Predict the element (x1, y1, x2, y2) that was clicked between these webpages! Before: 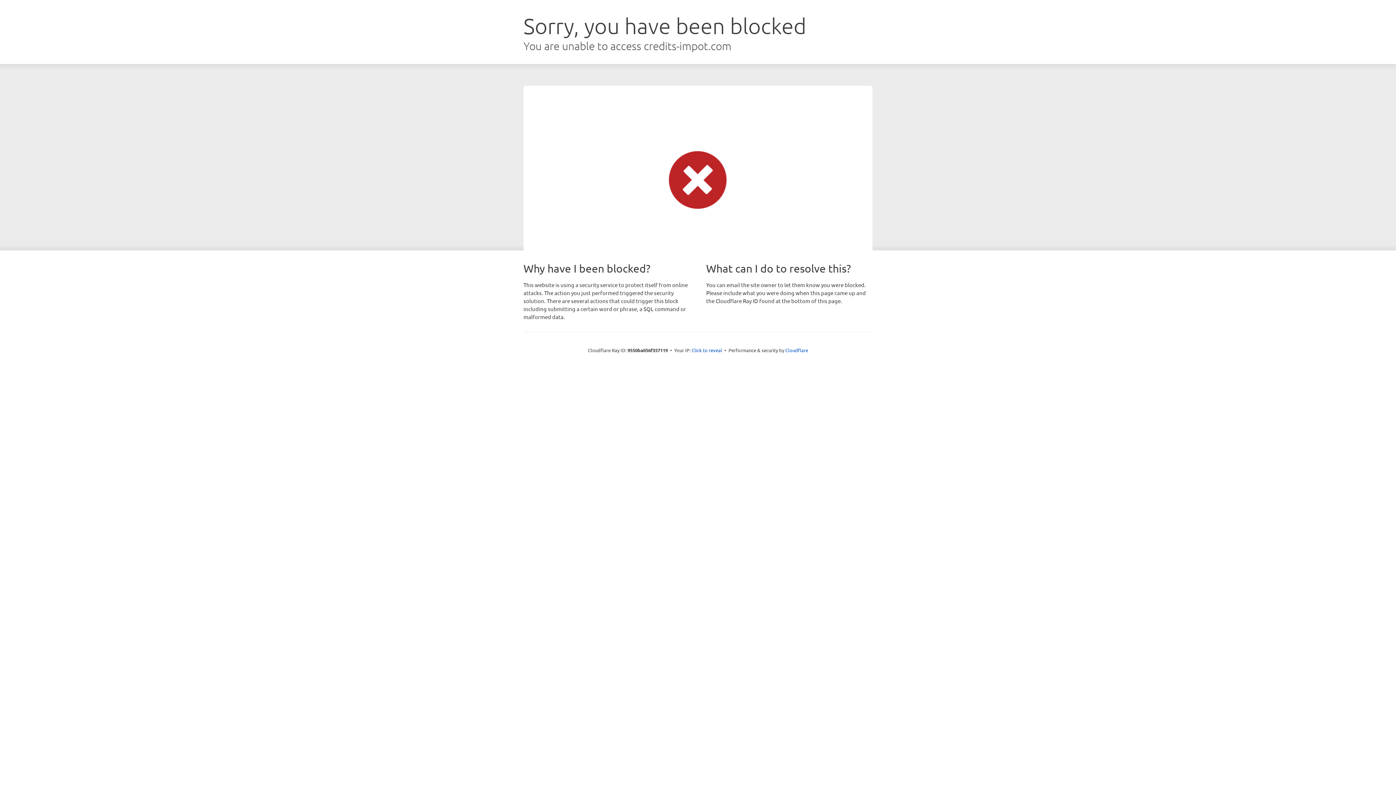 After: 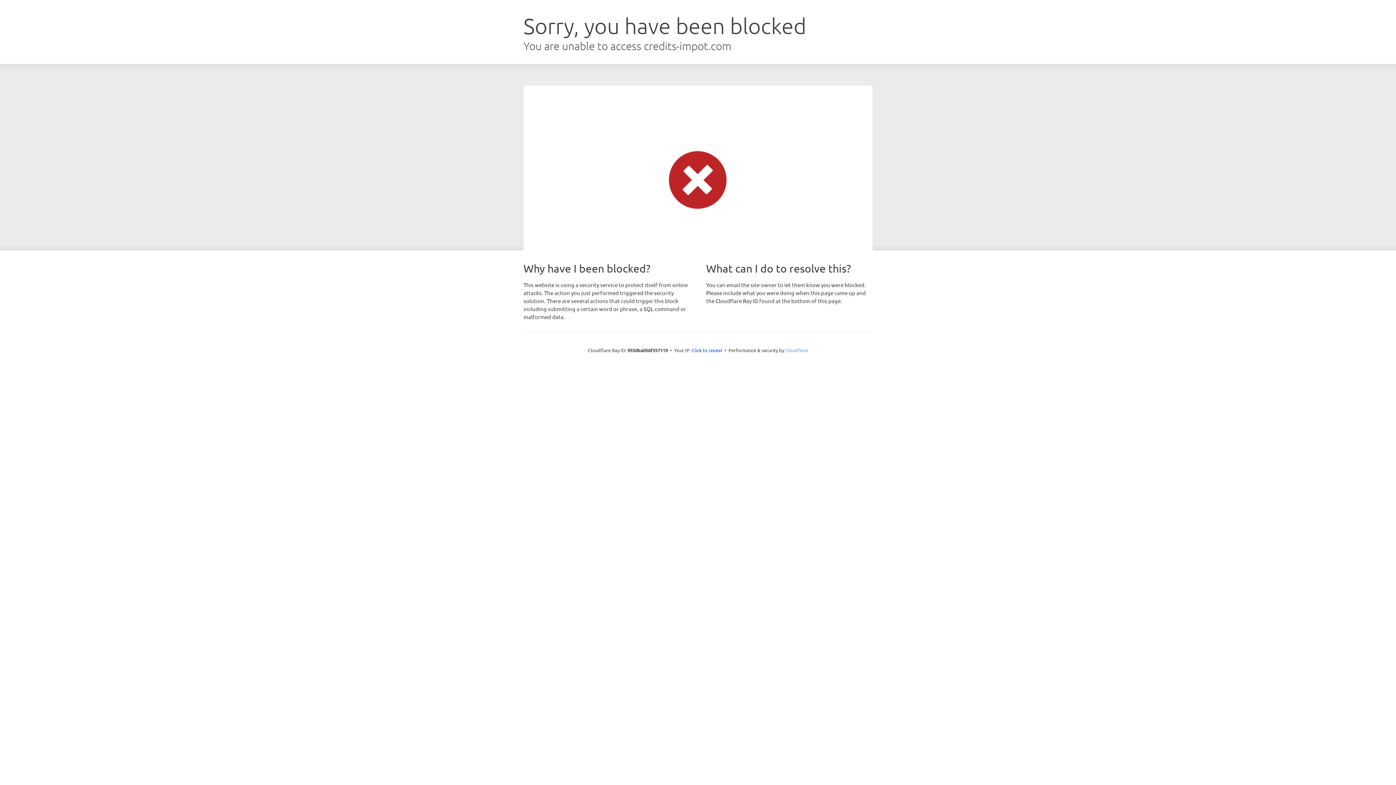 Action: label: Cloudflare bbox: (785, 347, 808, 353)